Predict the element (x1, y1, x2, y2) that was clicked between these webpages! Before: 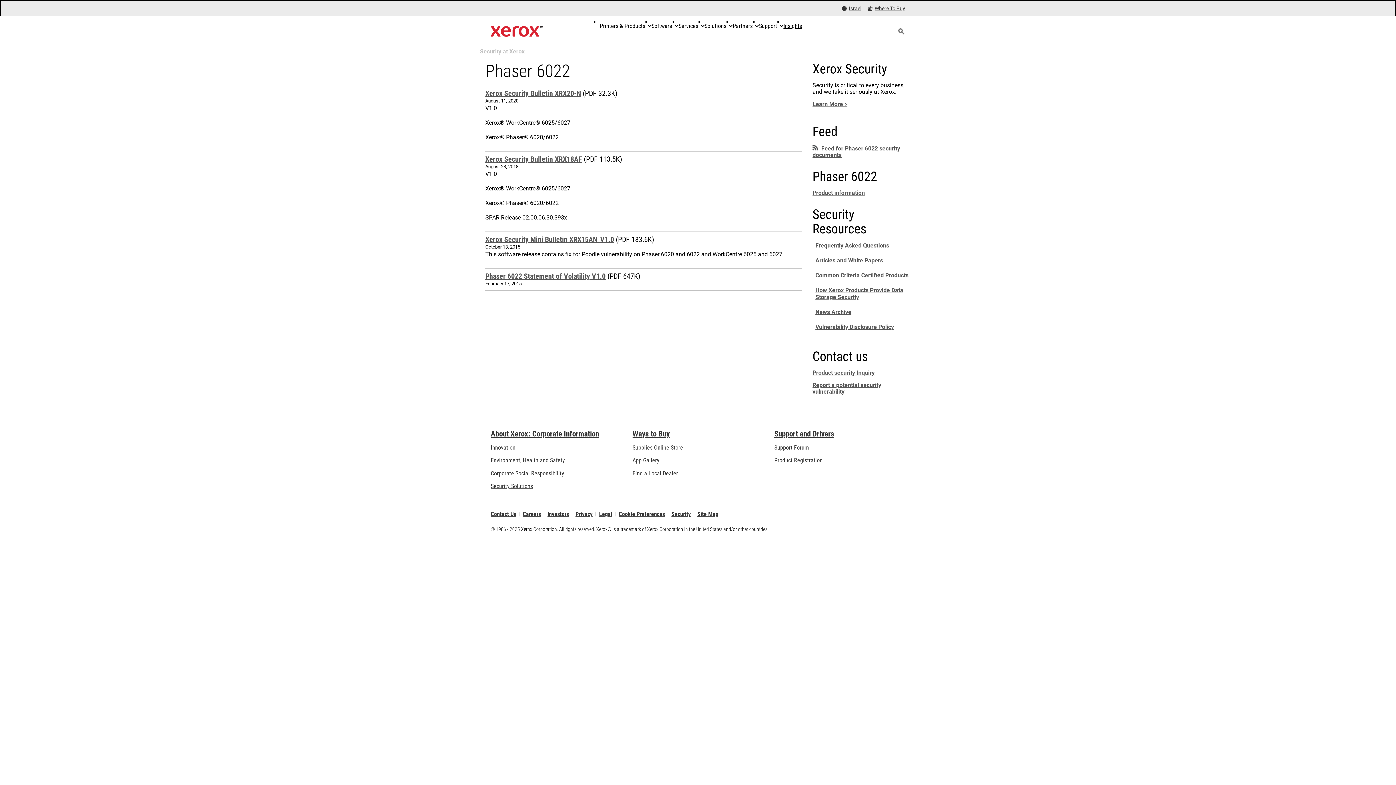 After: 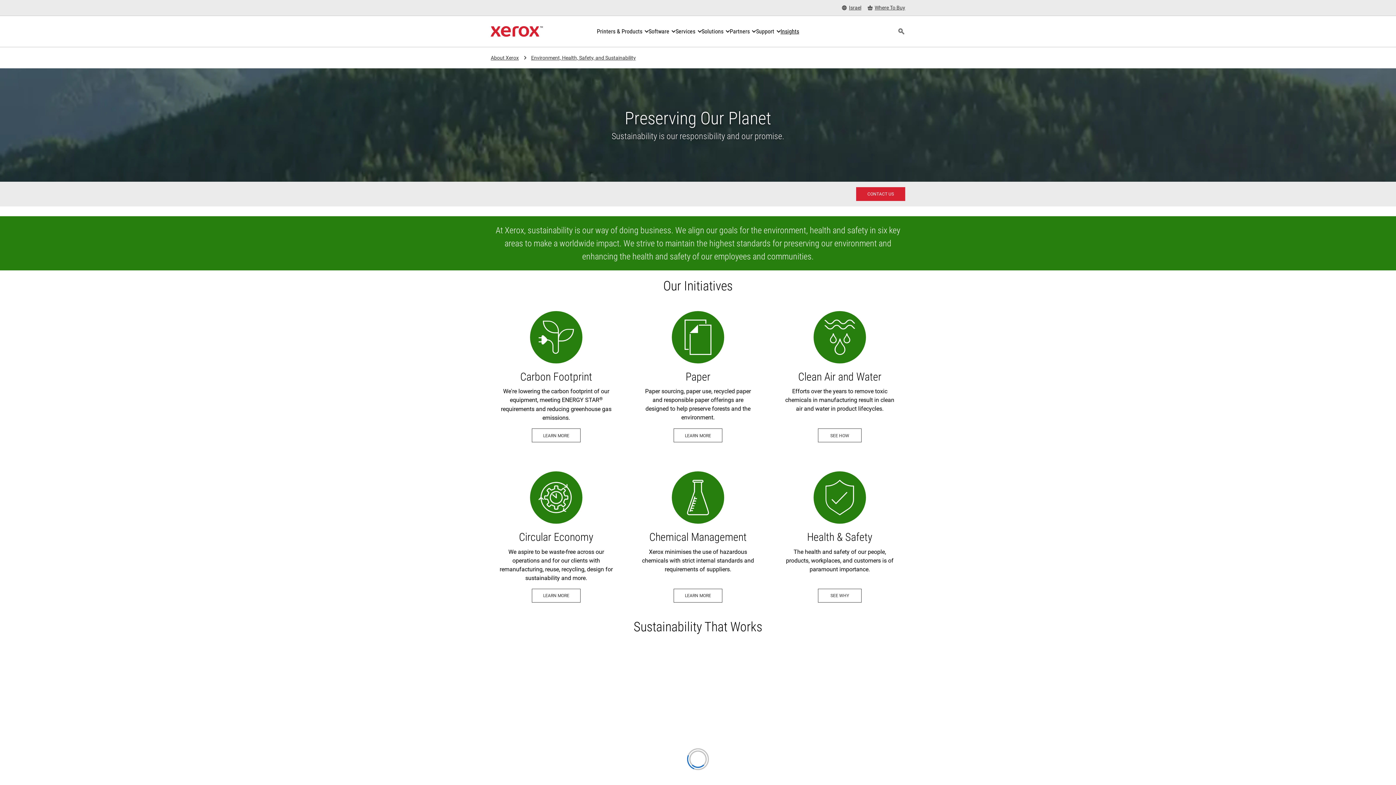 Action: bbox: (490, 457, 565, 464) label: Environment, Health and Safety: Environment, Health, Safety, and Sustainability at Xerox